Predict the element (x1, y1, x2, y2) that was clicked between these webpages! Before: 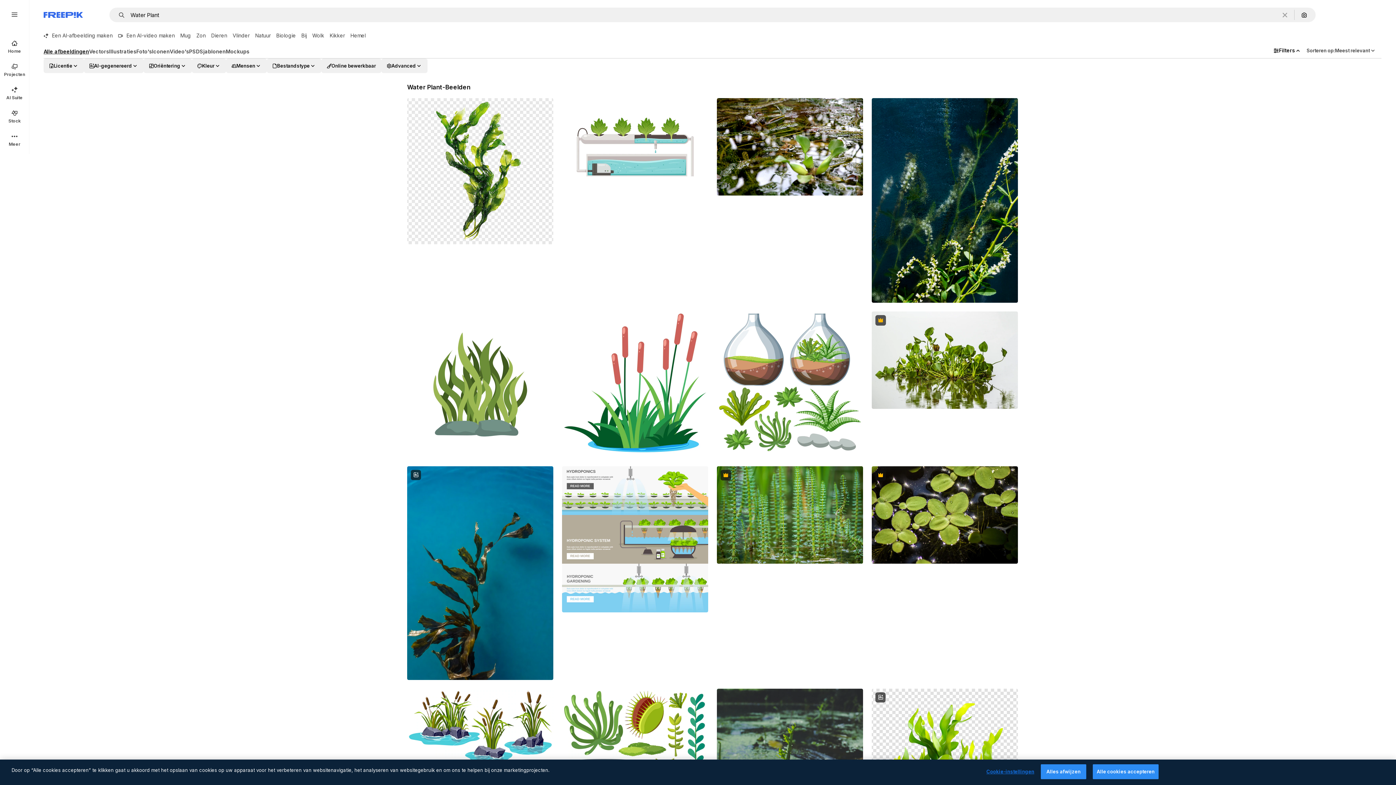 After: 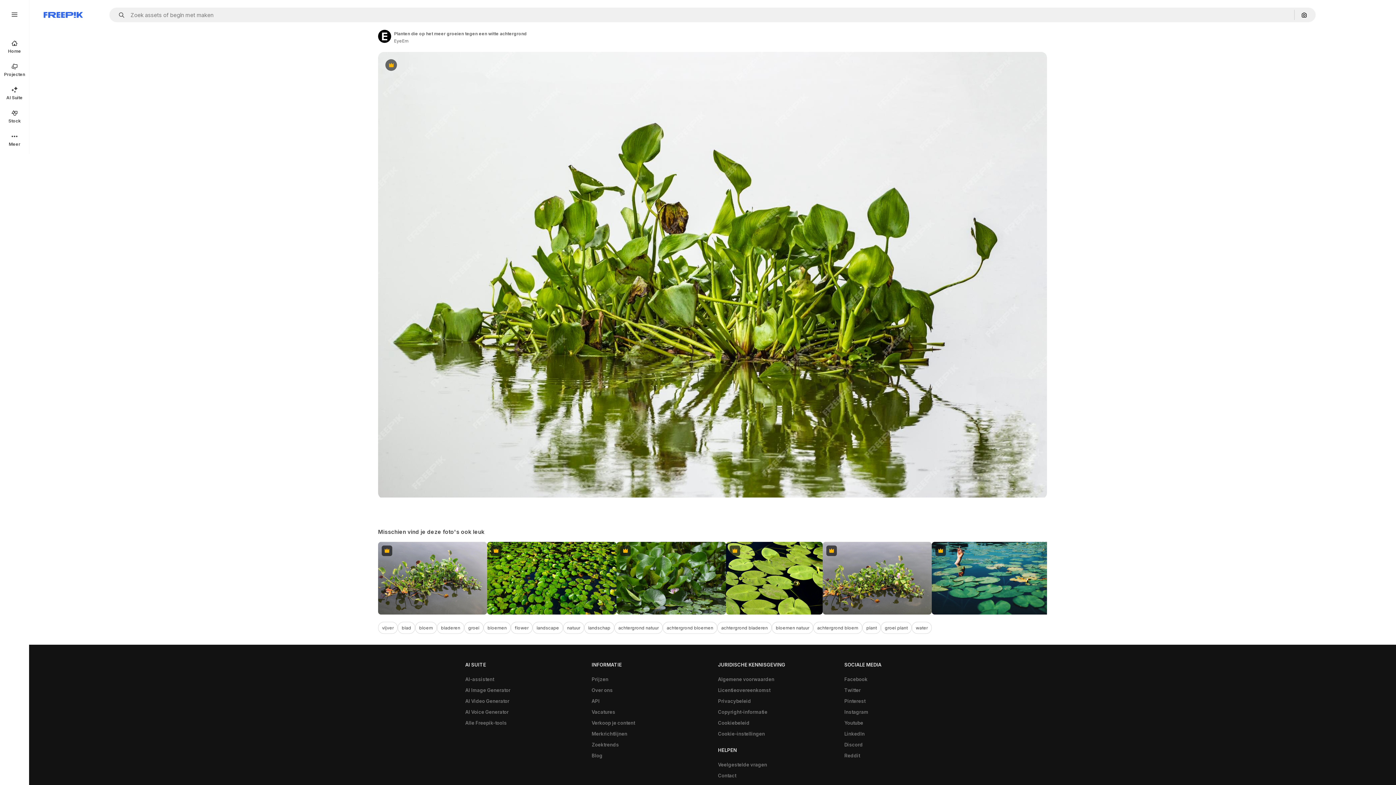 Action: bbox: (872, 311, 1018, 408)